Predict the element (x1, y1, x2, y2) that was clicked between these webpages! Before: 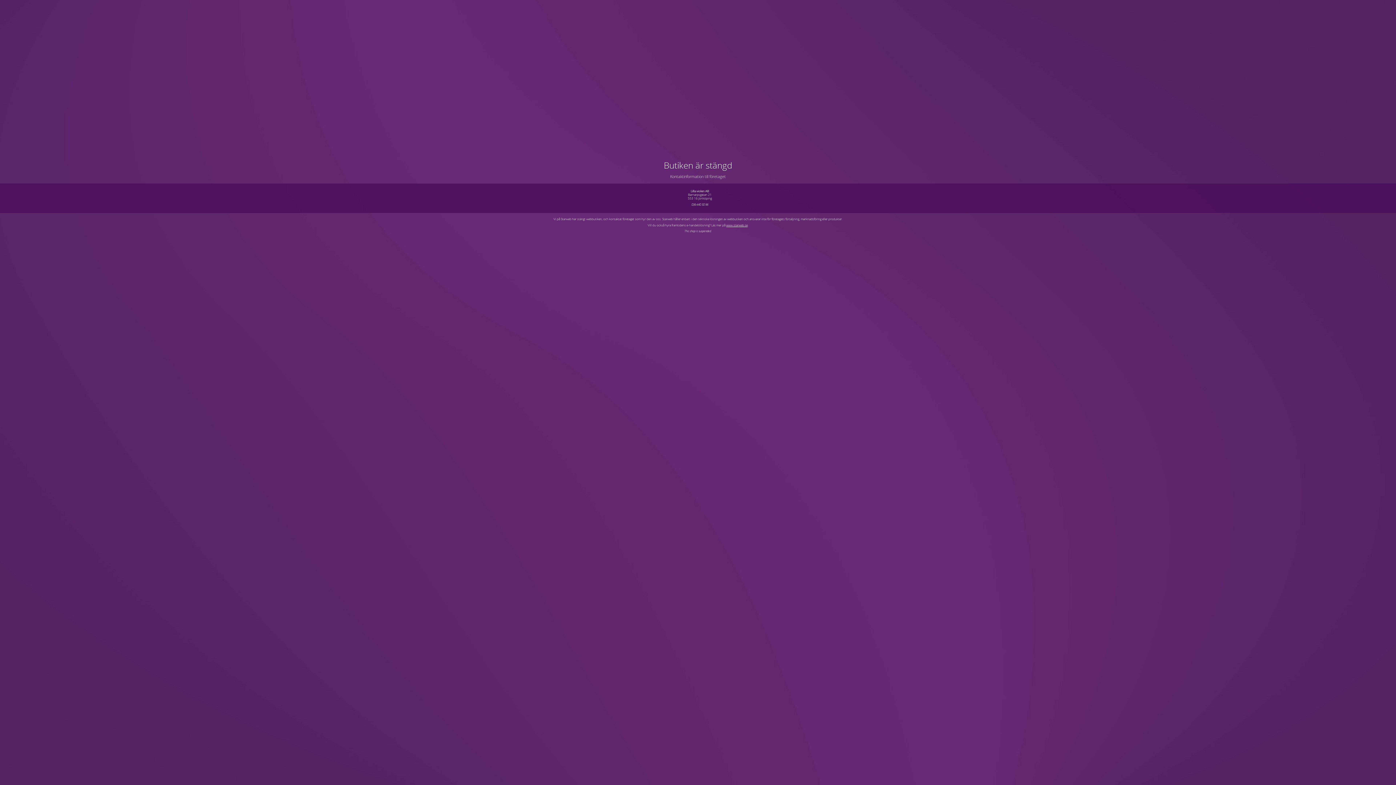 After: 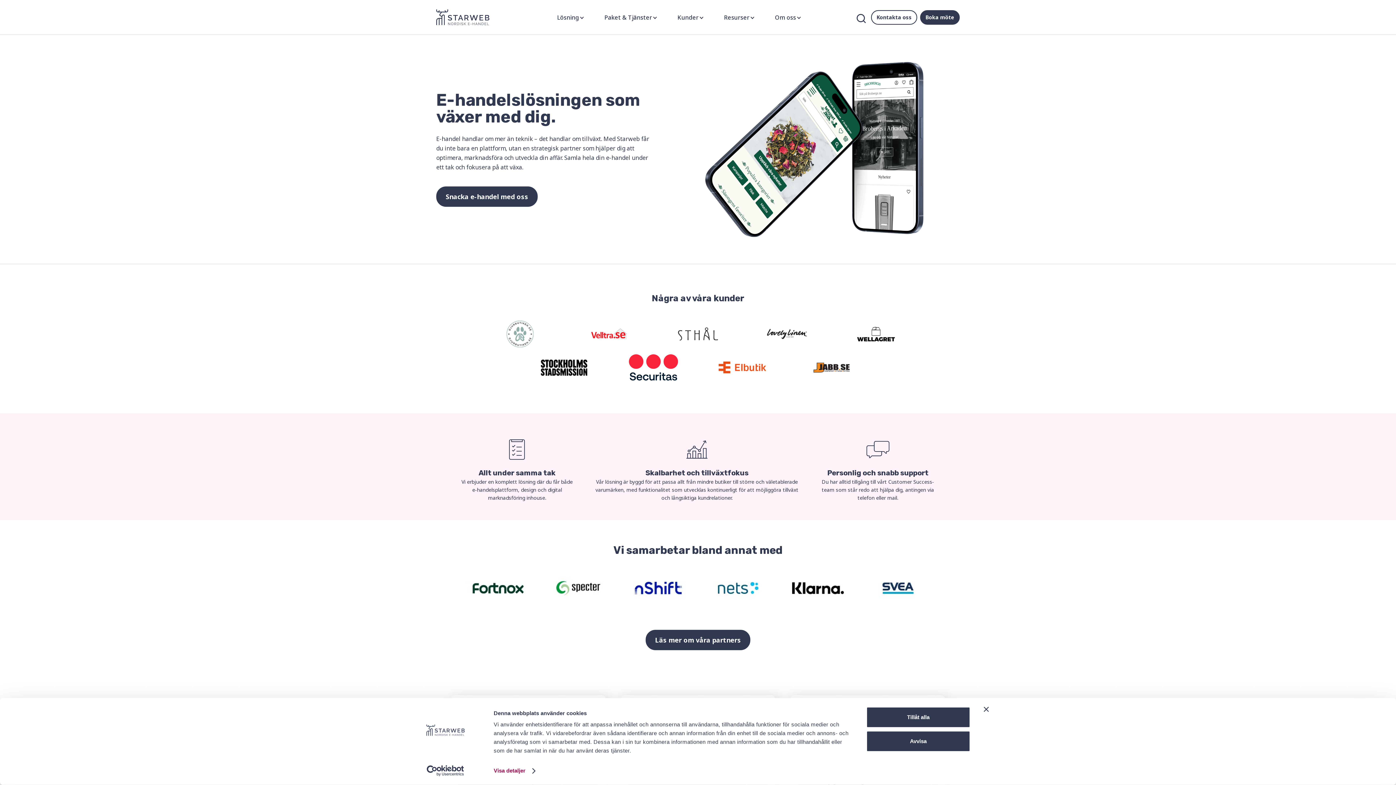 Action: label: www.starweb.se bbox: (726, 223, 747, 227)